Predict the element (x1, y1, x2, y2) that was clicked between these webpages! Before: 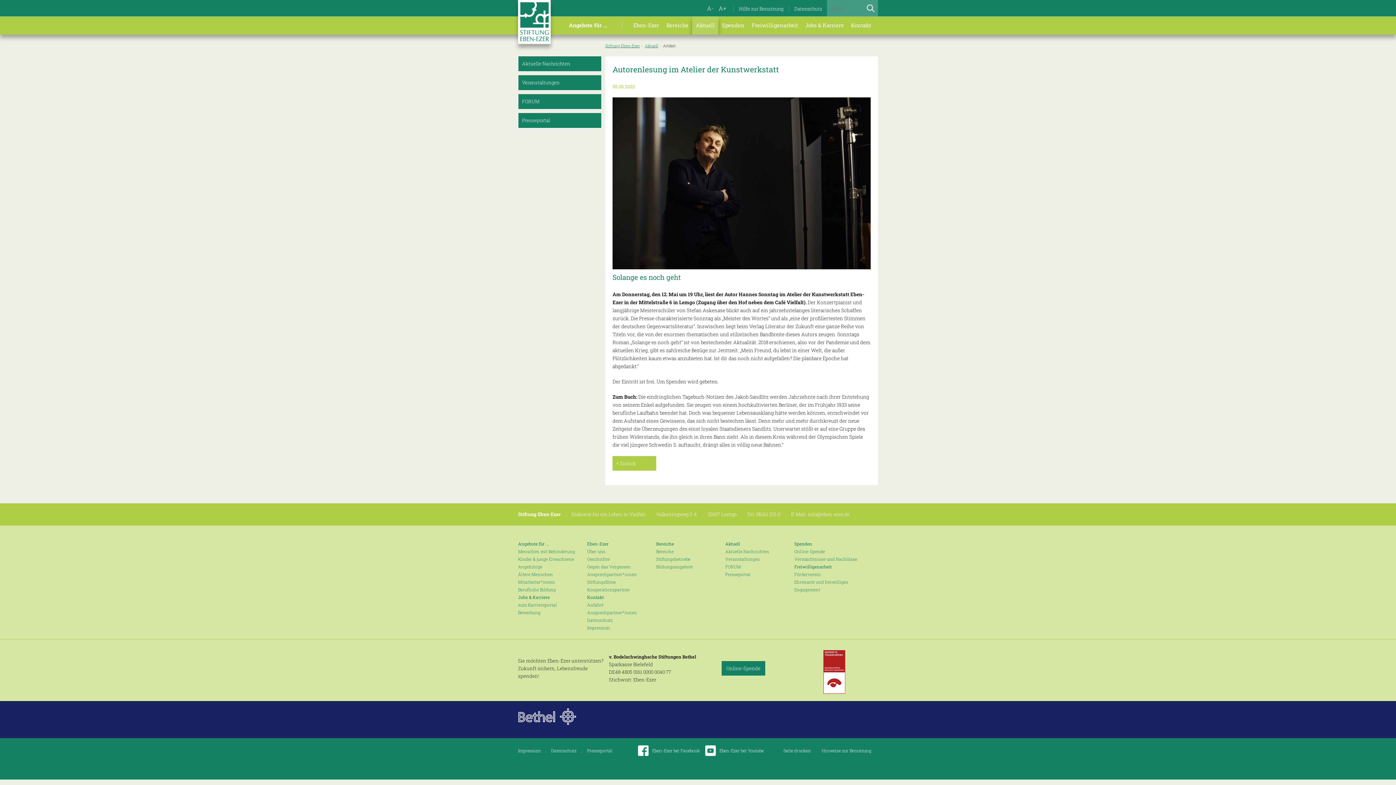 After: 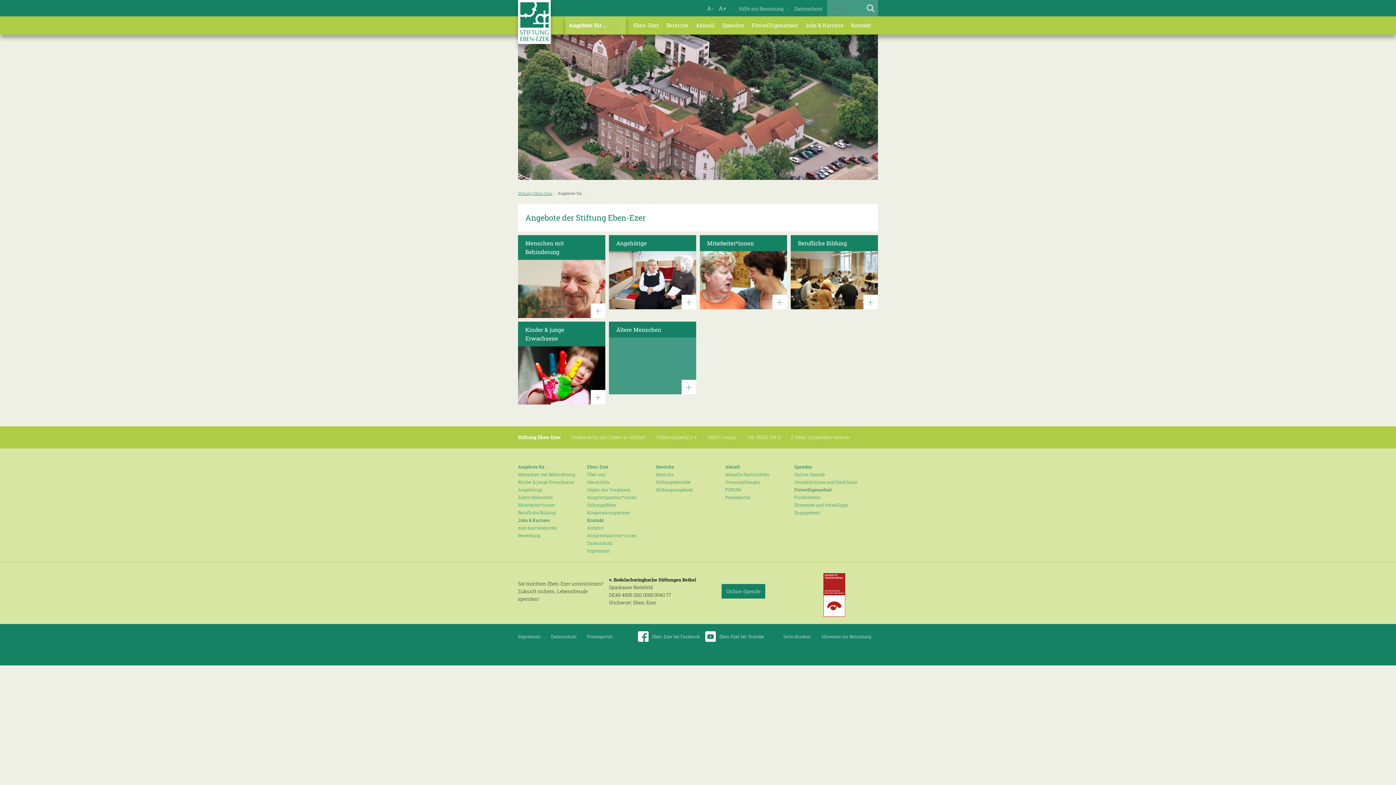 Action: bbox: (518, 541, 549, 547) label: Angebote für ...